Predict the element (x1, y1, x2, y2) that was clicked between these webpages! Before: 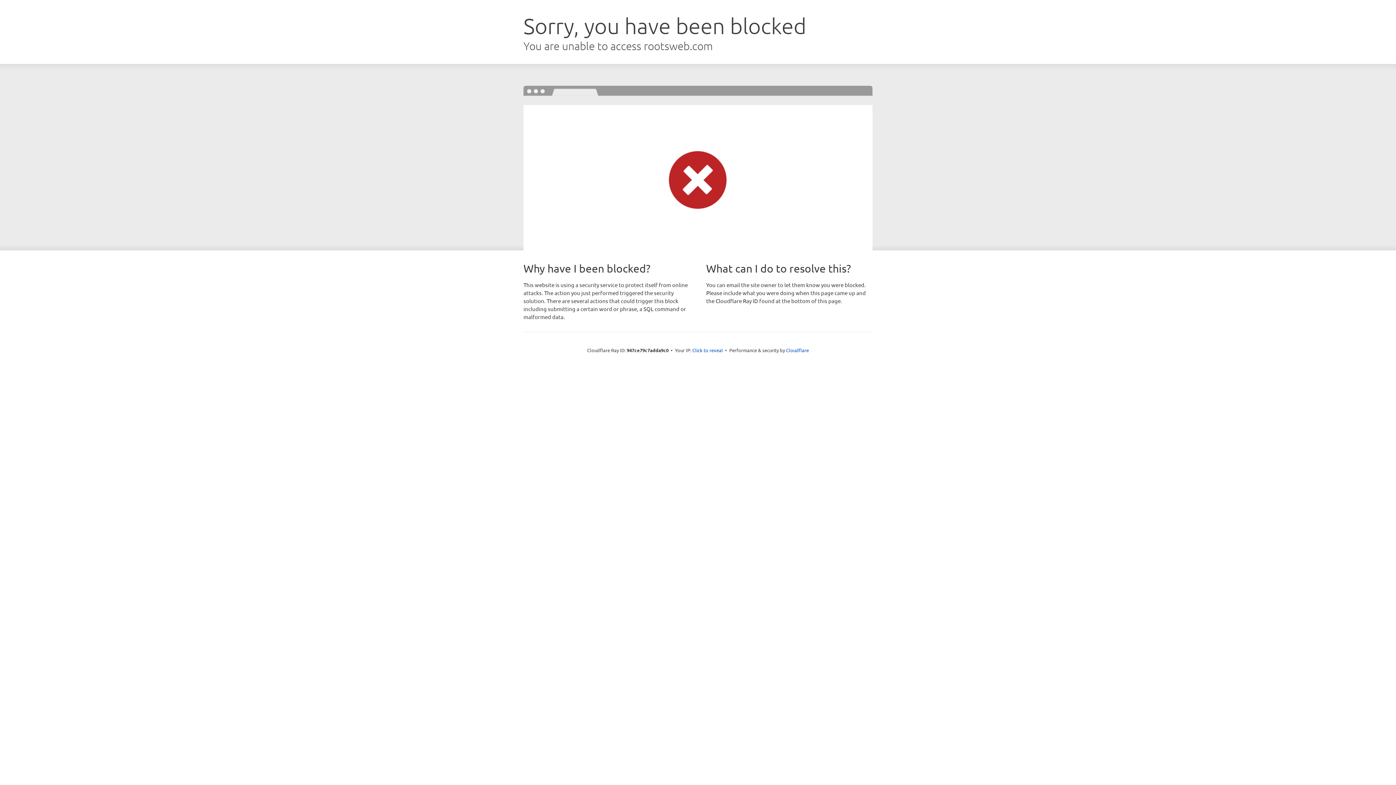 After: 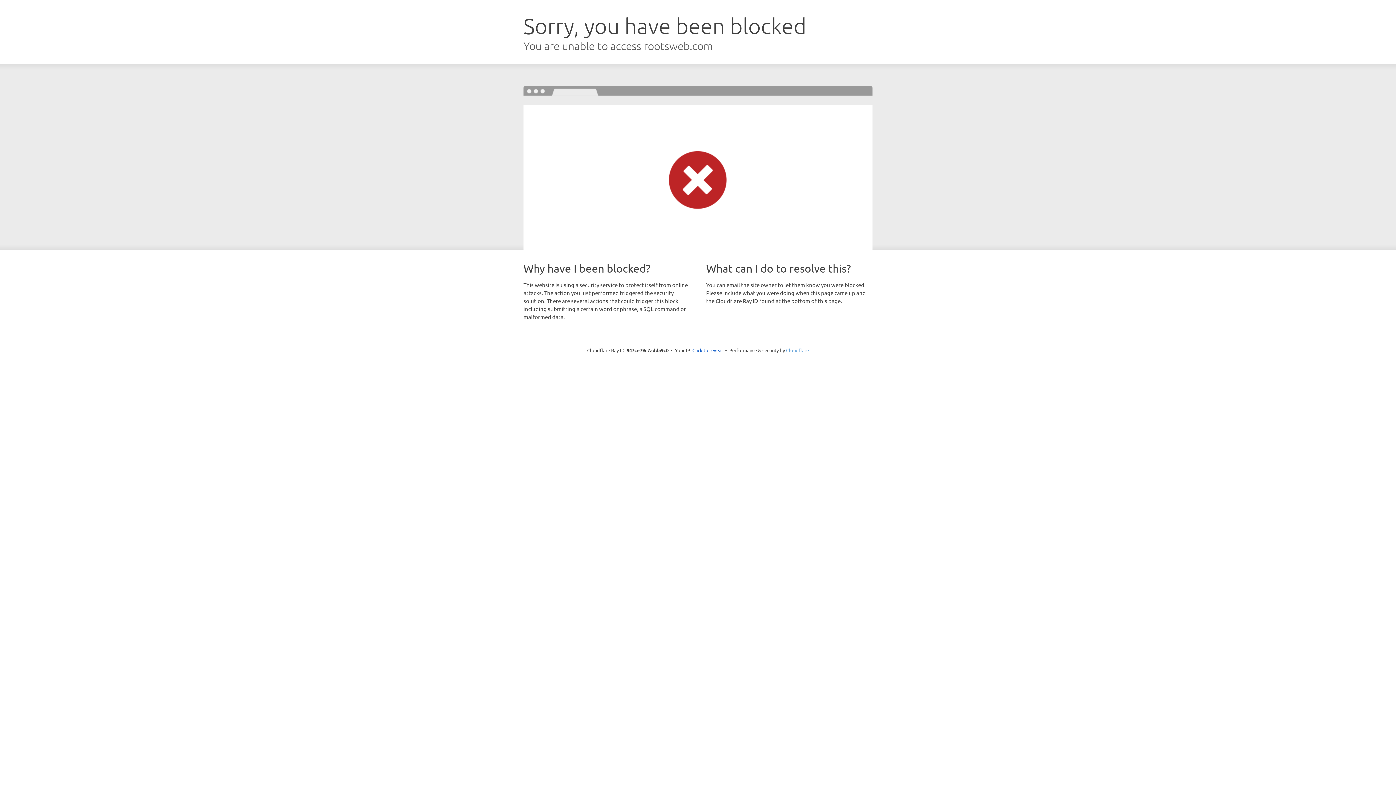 Action: label: Cloudflare bbox: (786, 347, 809, 353)